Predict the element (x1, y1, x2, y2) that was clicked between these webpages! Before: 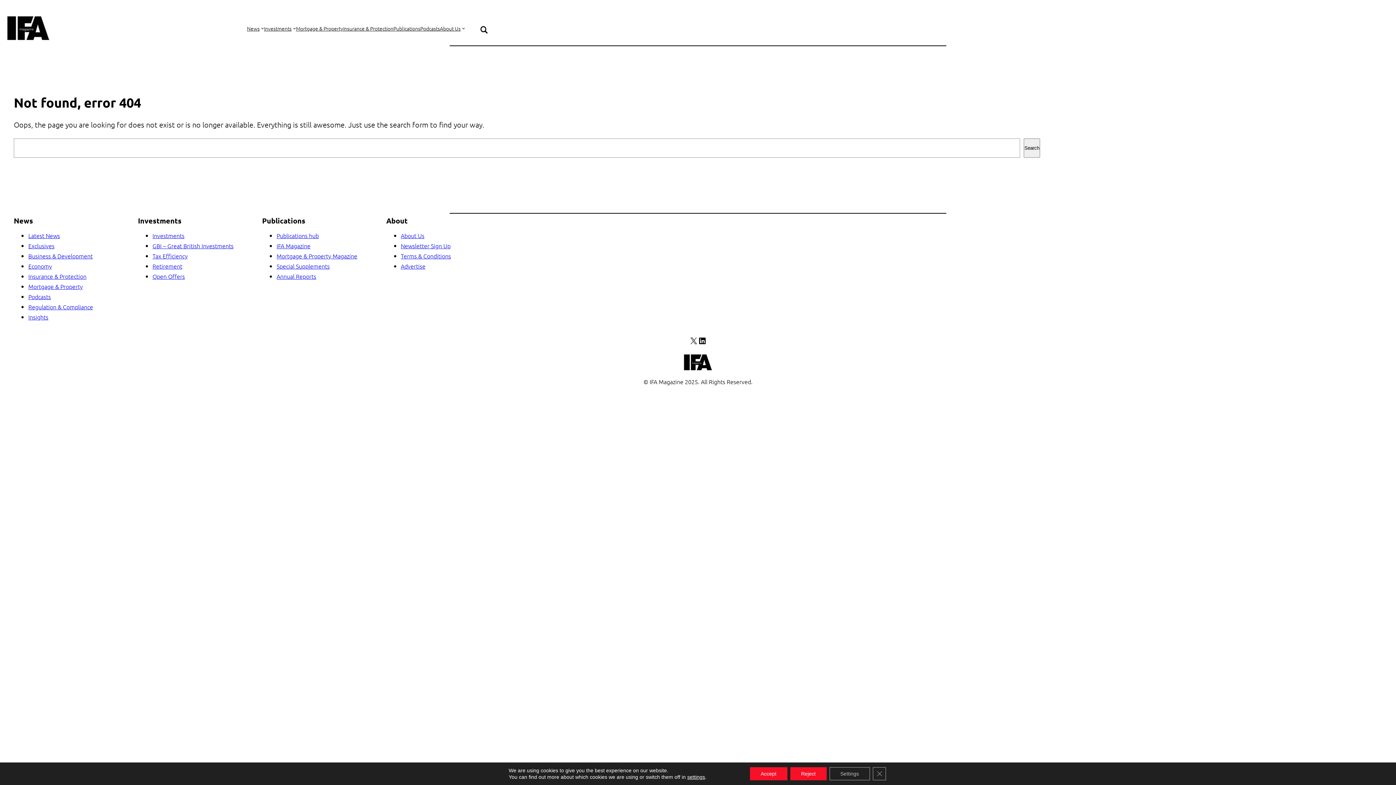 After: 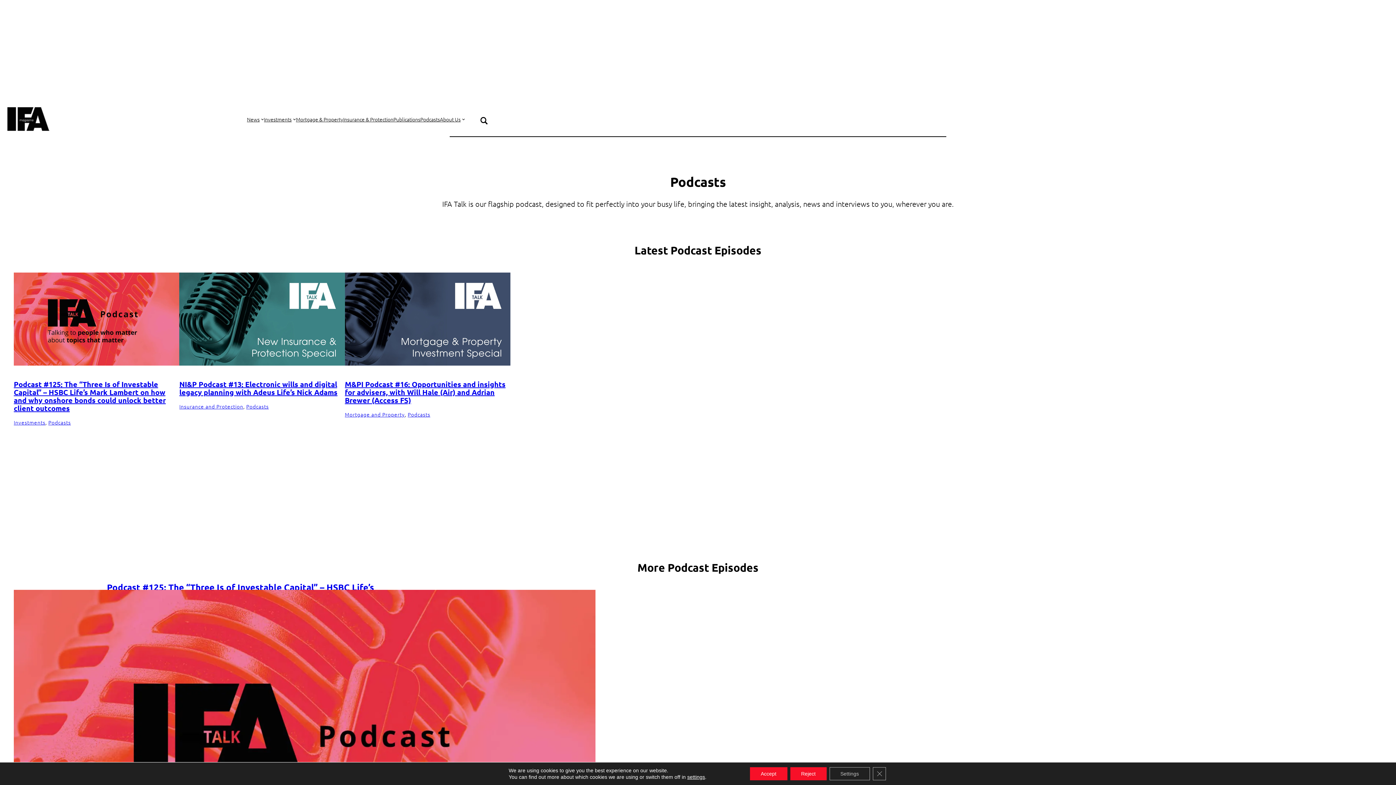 Action: bbox: (28, 292, 50, 300) label: Podcasts